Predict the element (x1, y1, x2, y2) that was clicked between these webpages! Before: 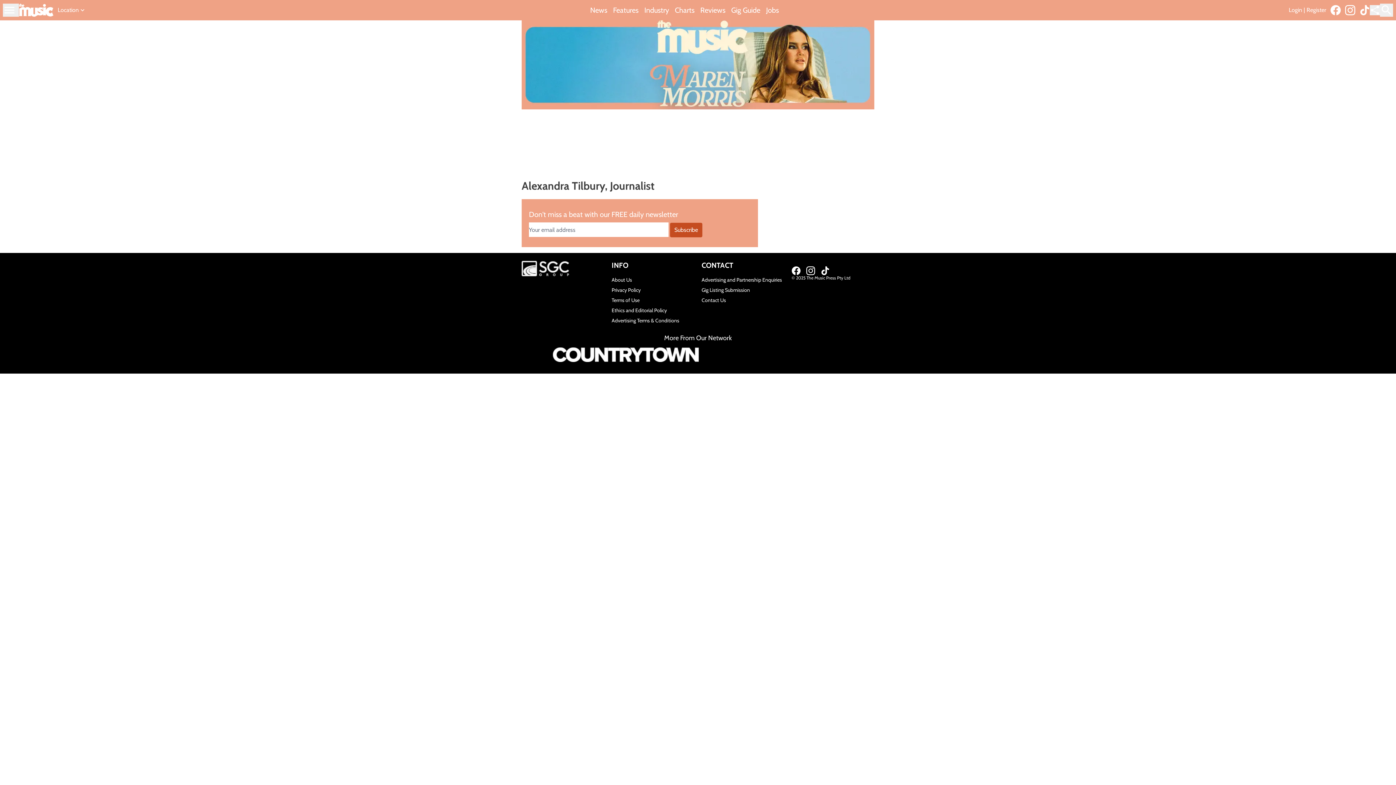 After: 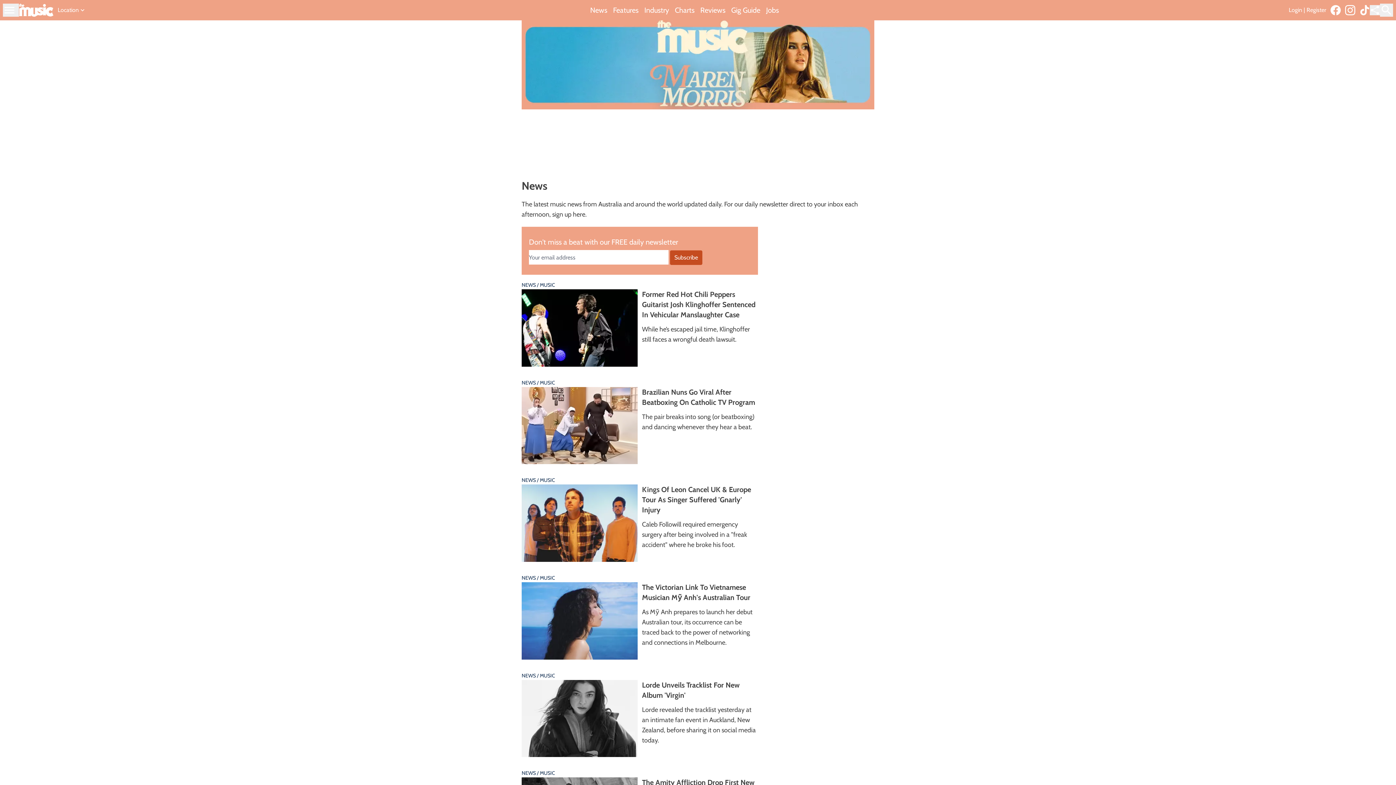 Action: label: News bbox: (590, 5, 607, 15)